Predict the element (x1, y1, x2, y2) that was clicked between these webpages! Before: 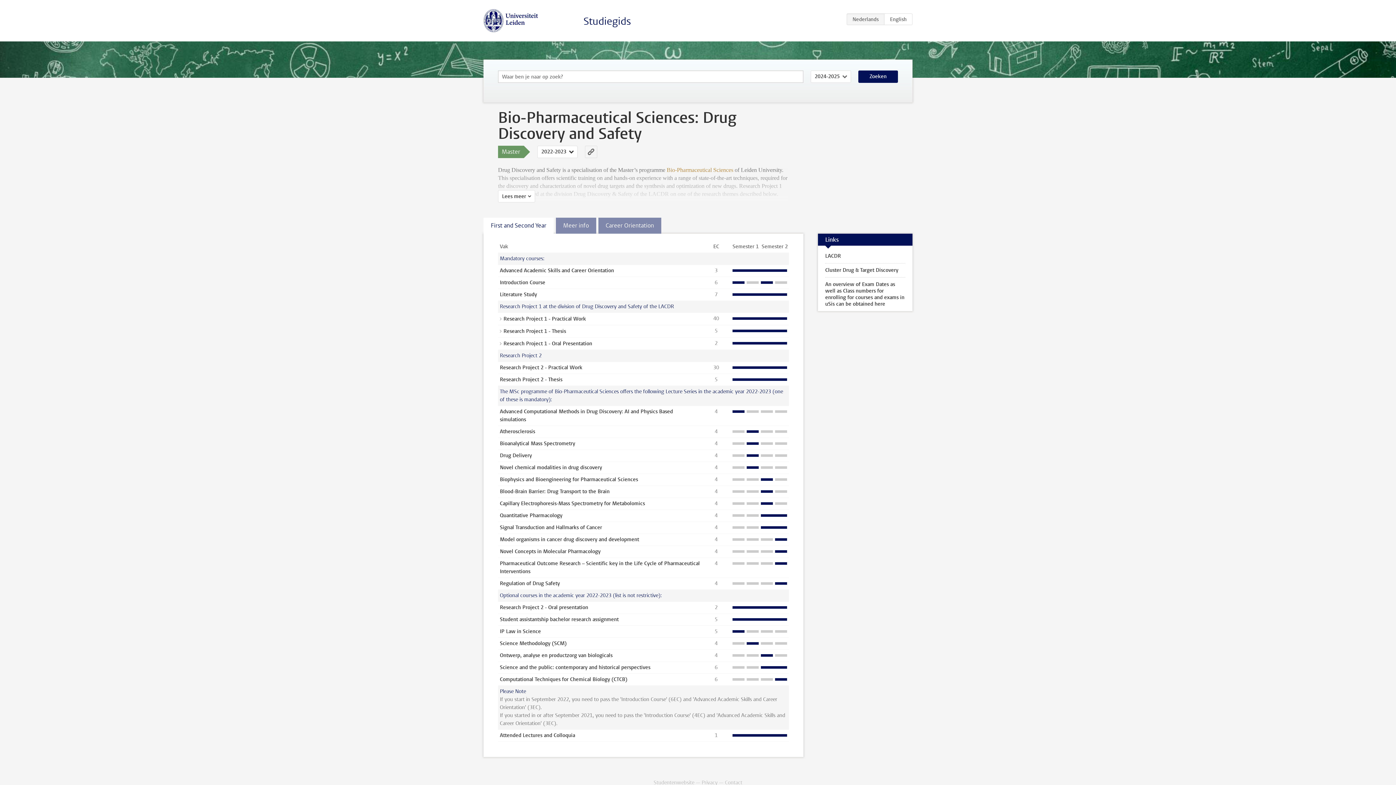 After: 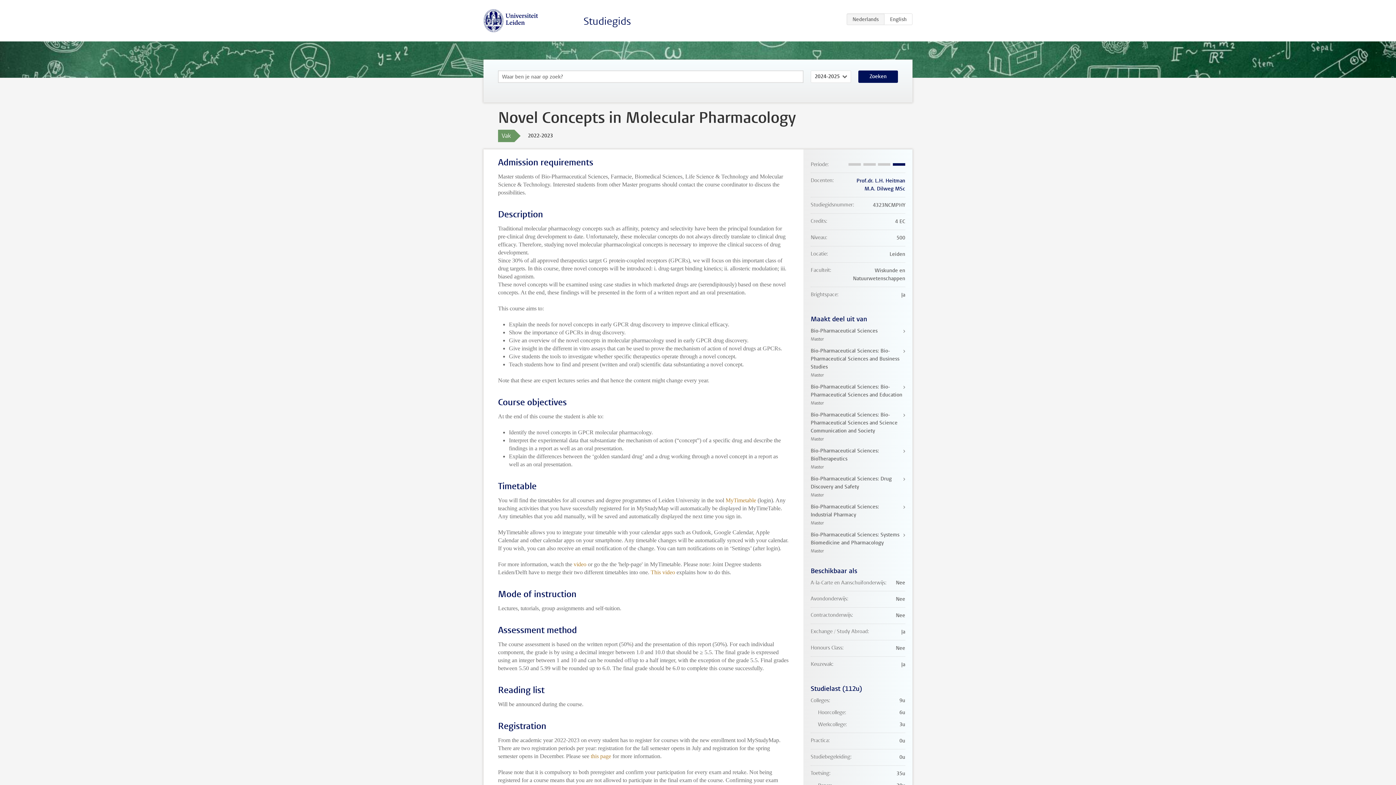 Action: bbox: (500, 548, 600, 555) label: Novel Concepts in Molecular Pharmacology